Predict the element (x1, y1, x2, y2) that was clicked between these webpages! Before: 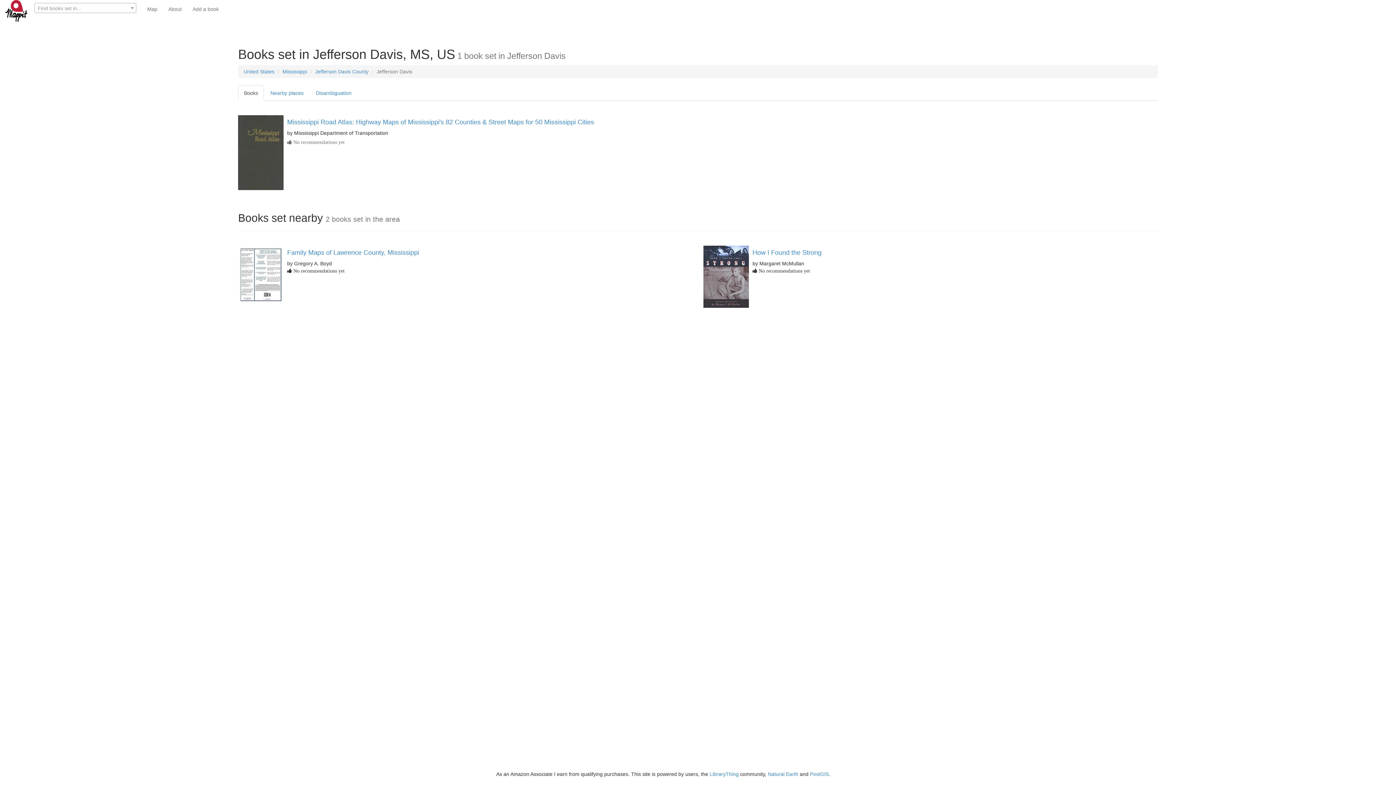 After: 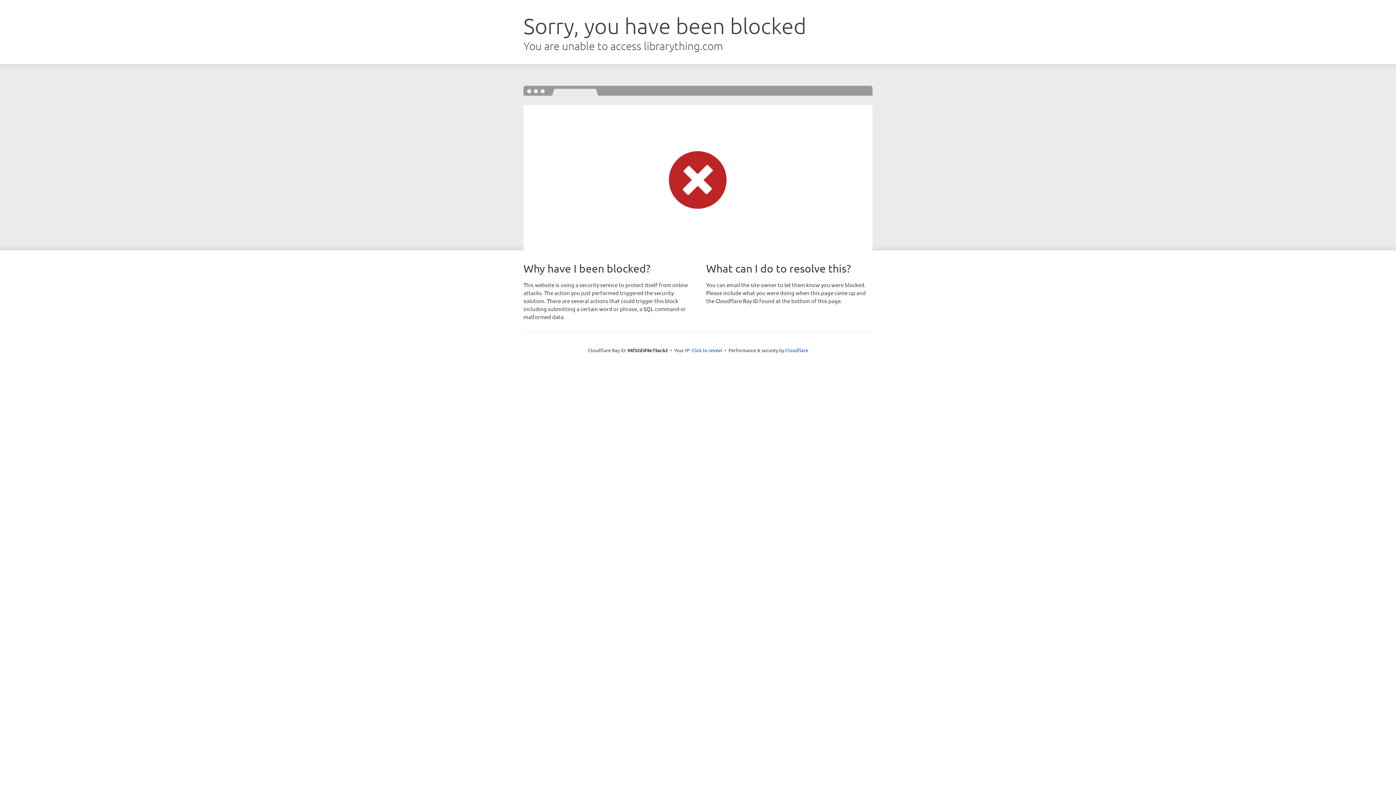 Action: label: LibraryThing bbox: (709, 771, 738, 777)